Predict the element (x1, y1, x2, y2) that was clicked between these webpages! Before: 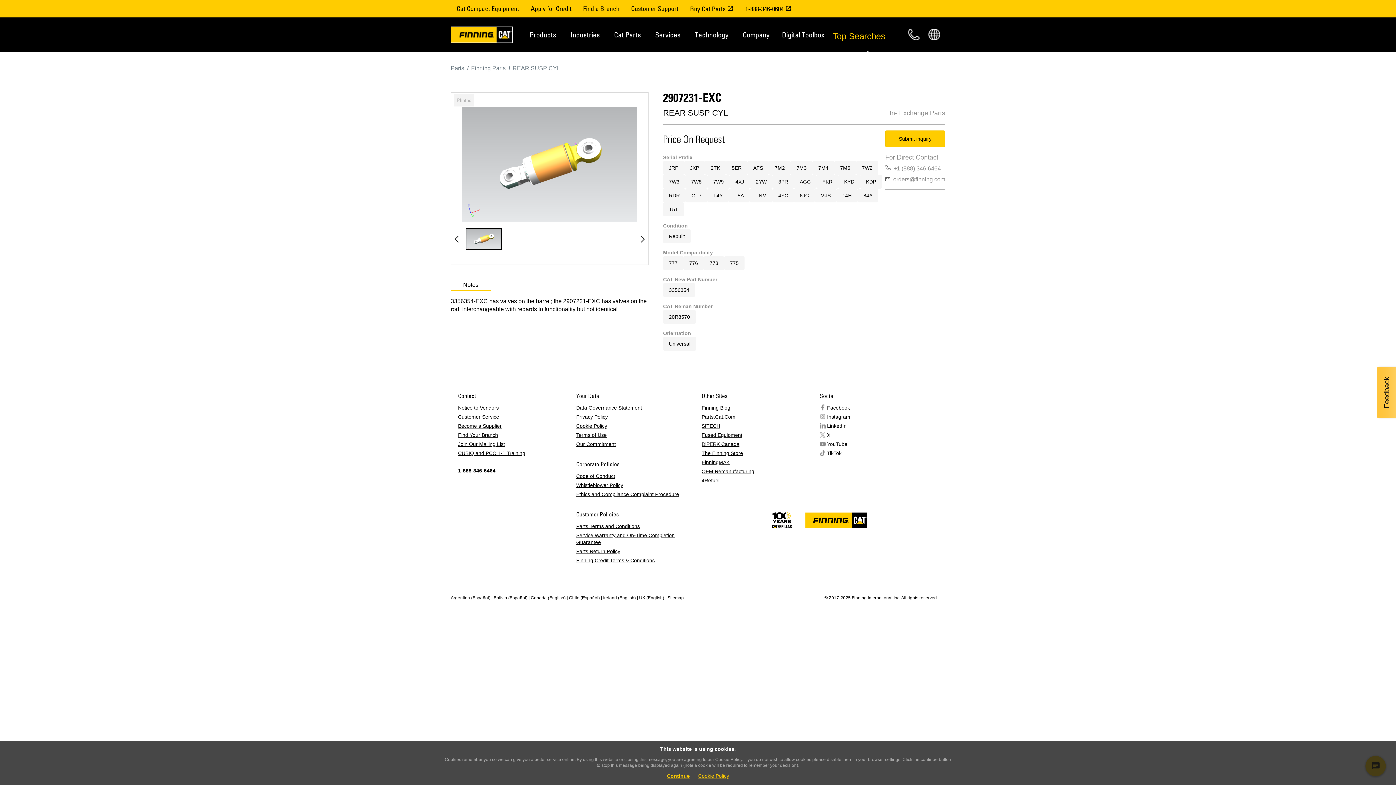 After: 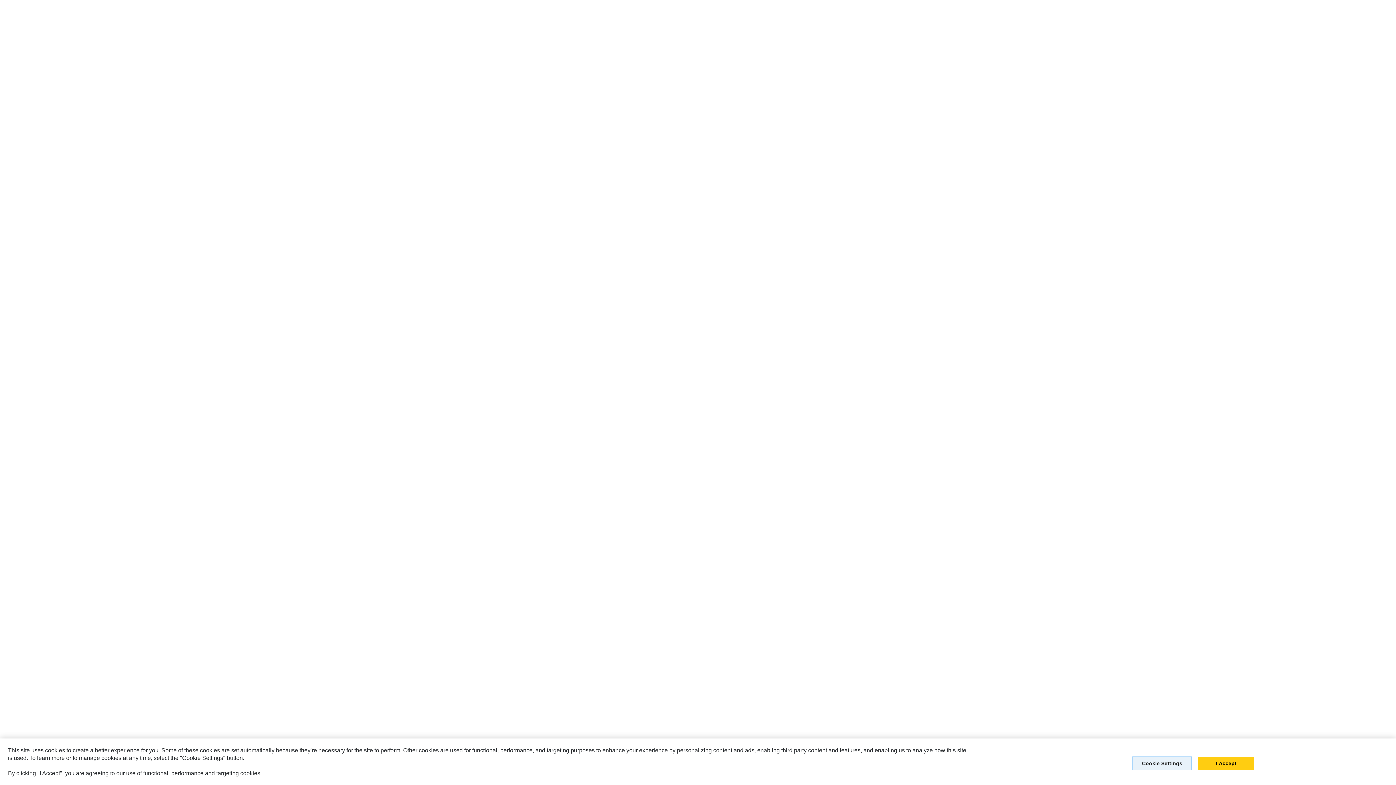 Action: bbox: (701, 413, 735, 420) label: Parts.Cat.Com